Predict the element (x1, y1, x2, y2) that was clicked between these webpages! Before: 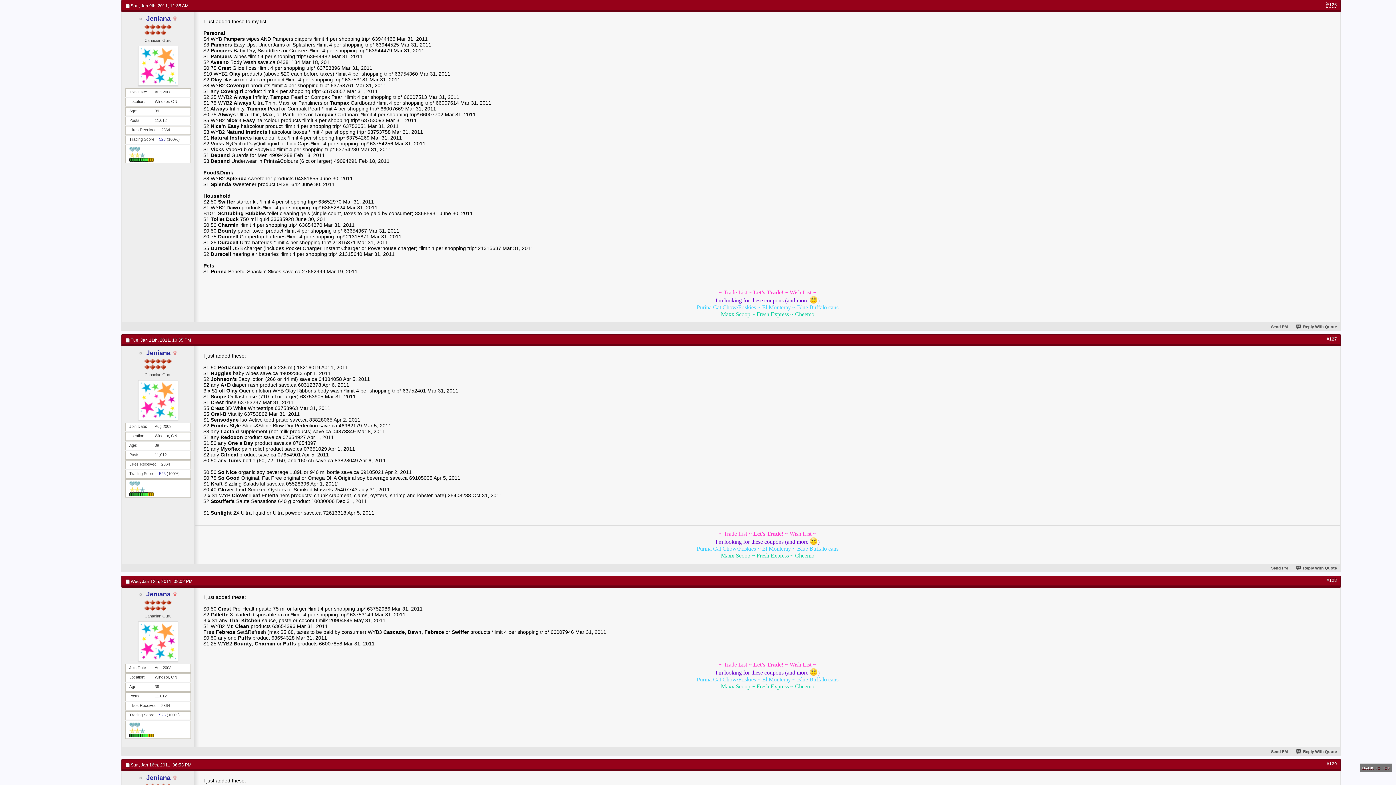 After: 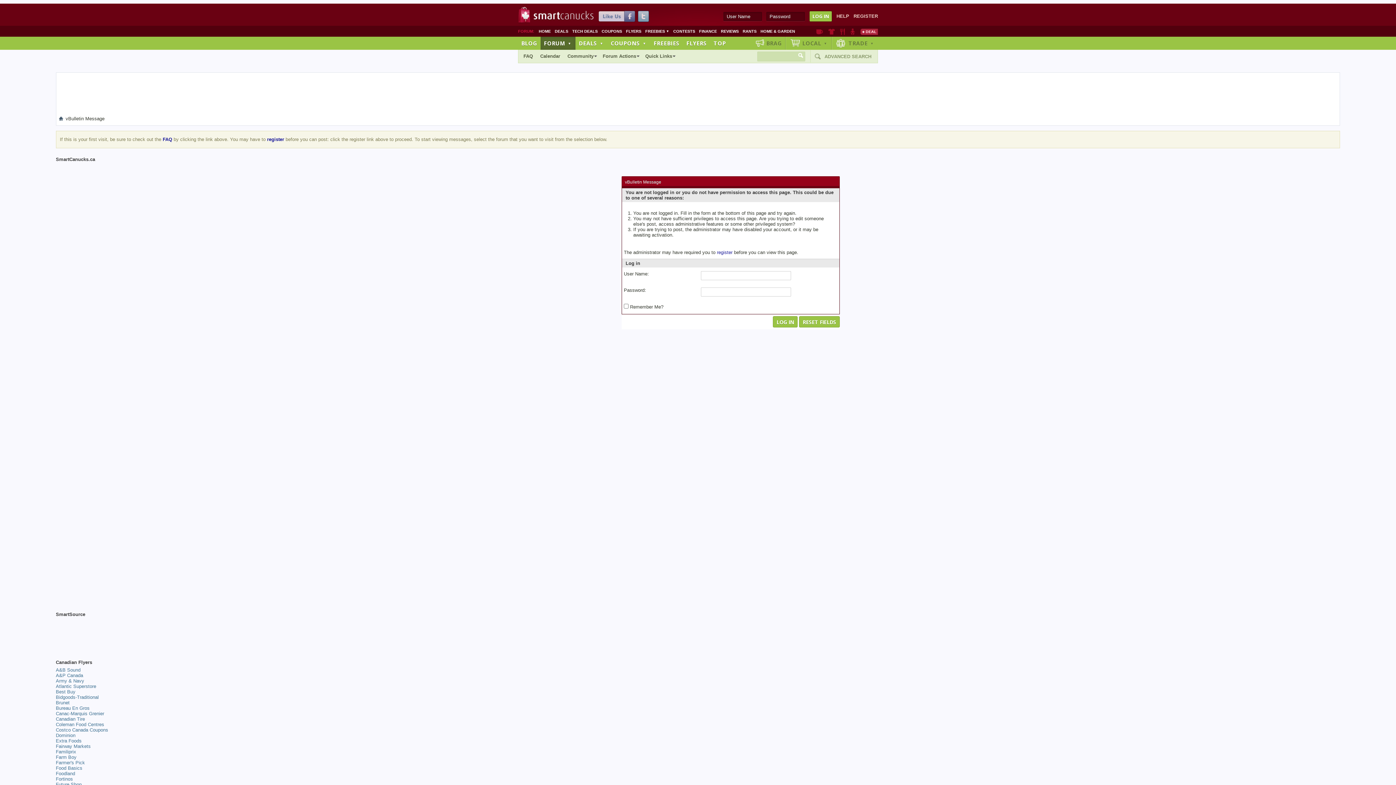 Action: bbox: (1296, 566, 1337, 570) label: Reply With Quote